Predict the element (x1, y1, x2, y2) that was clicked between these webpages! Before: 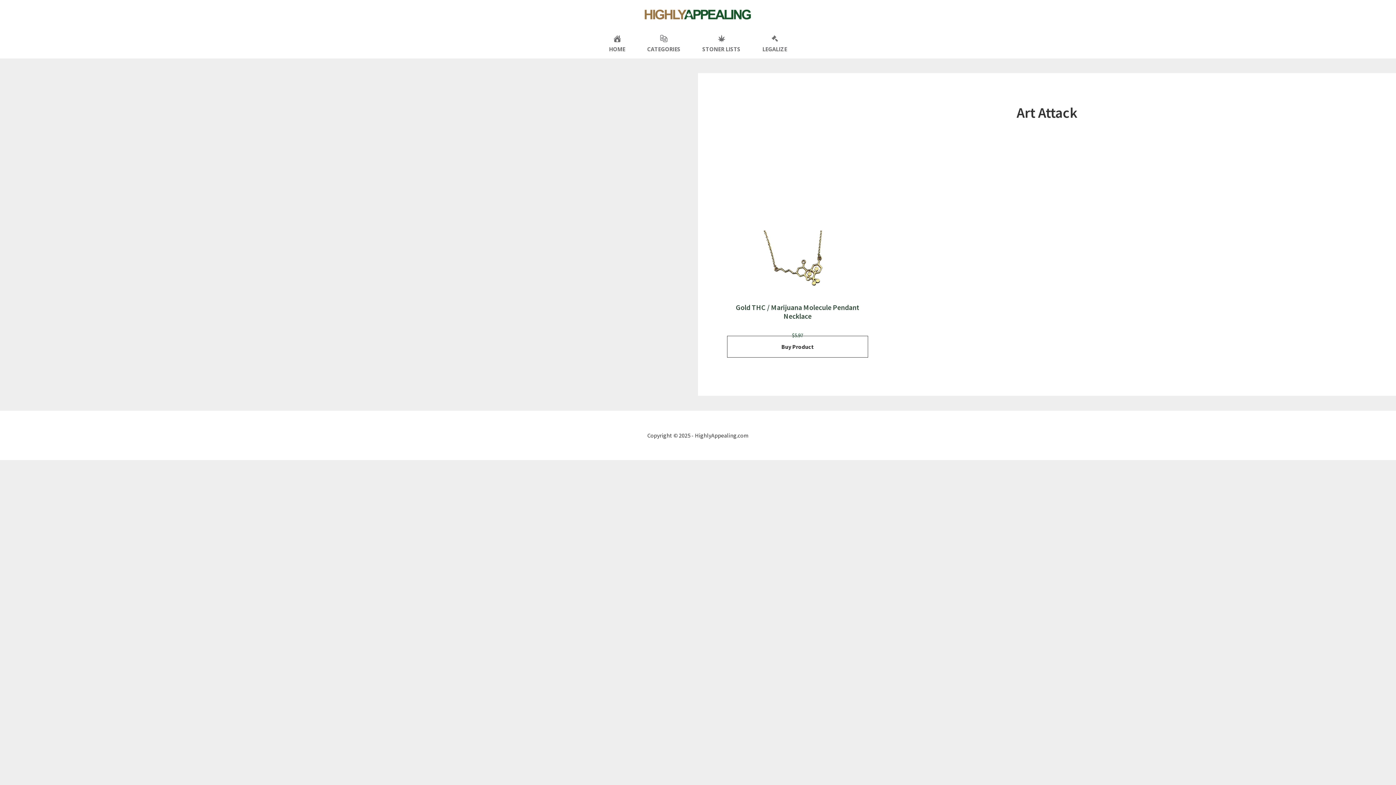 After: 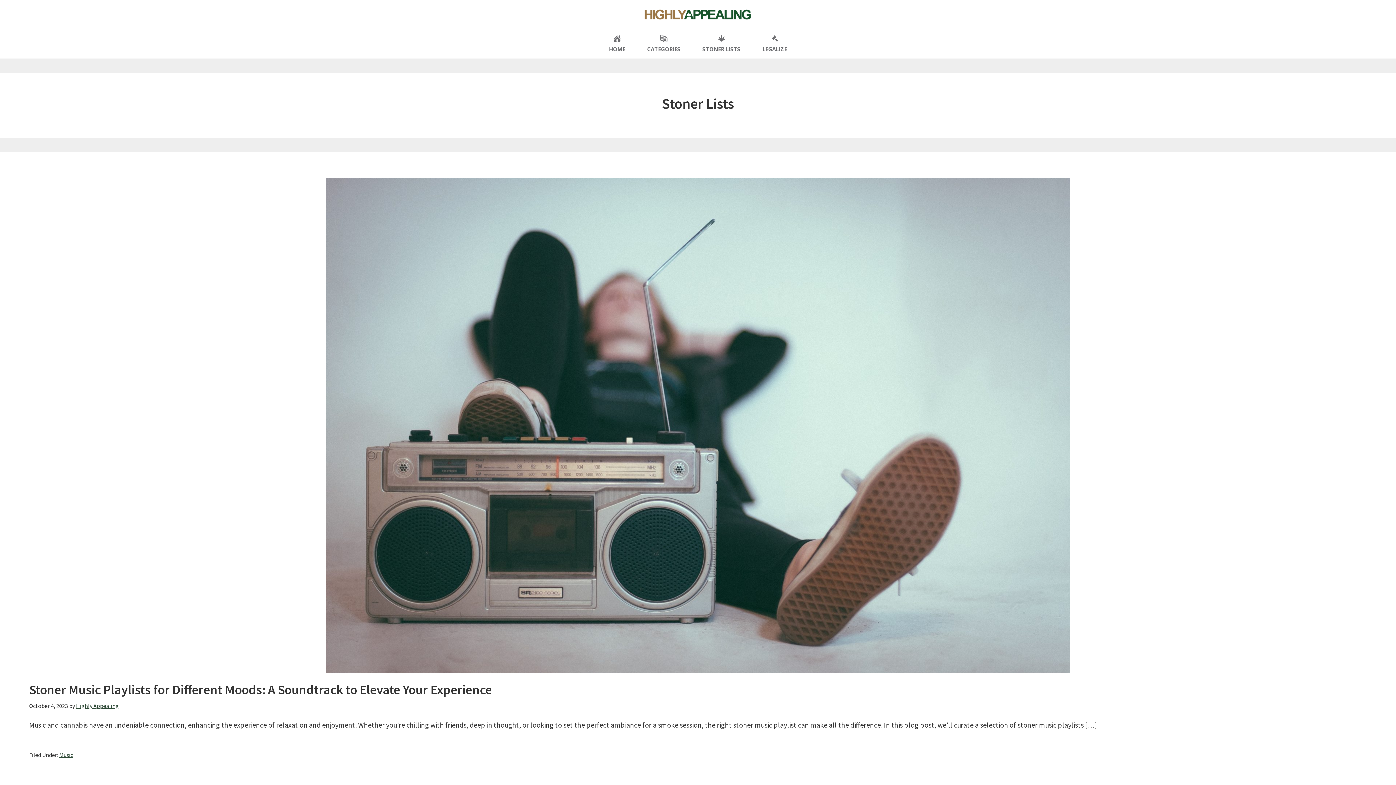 Action: label: STONER LISTS bbox: (695, 29, 748, 58)